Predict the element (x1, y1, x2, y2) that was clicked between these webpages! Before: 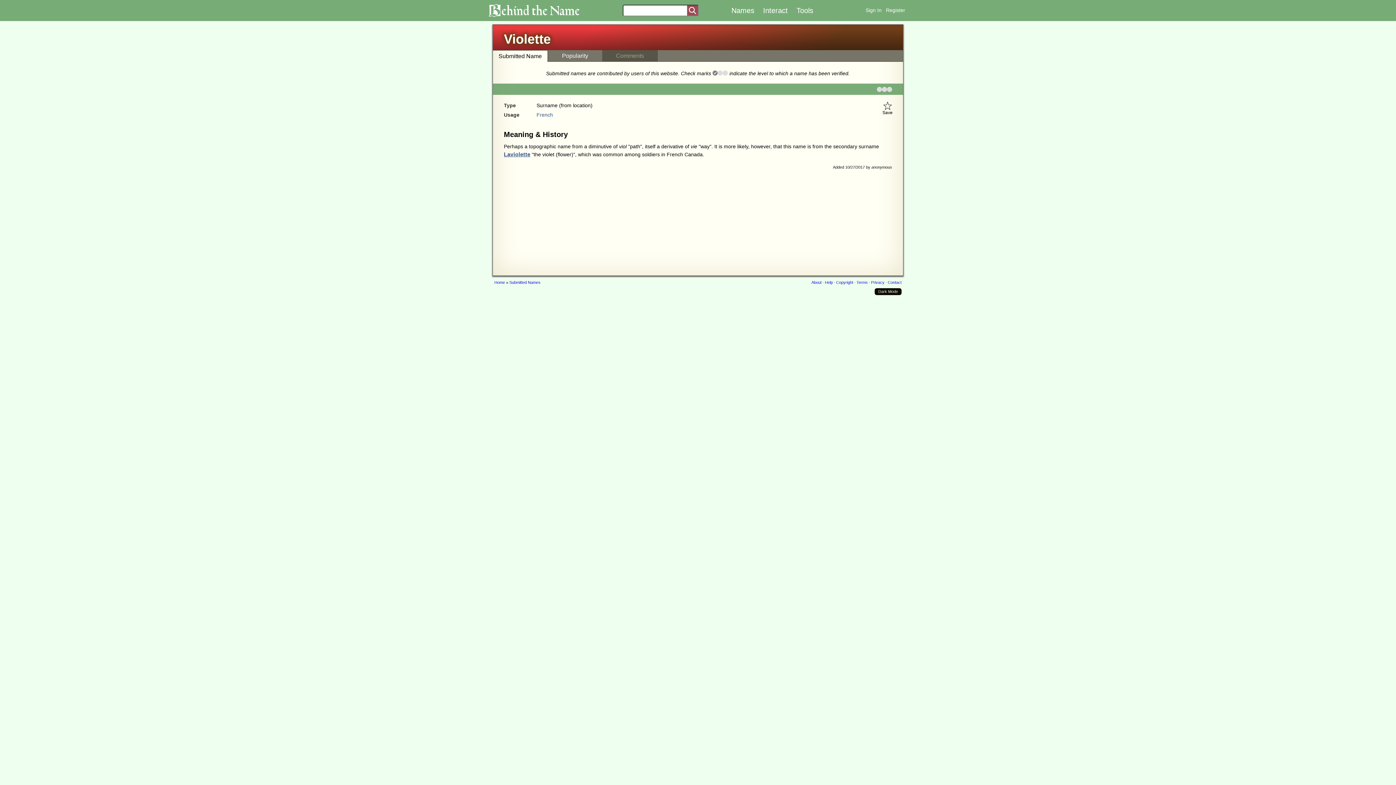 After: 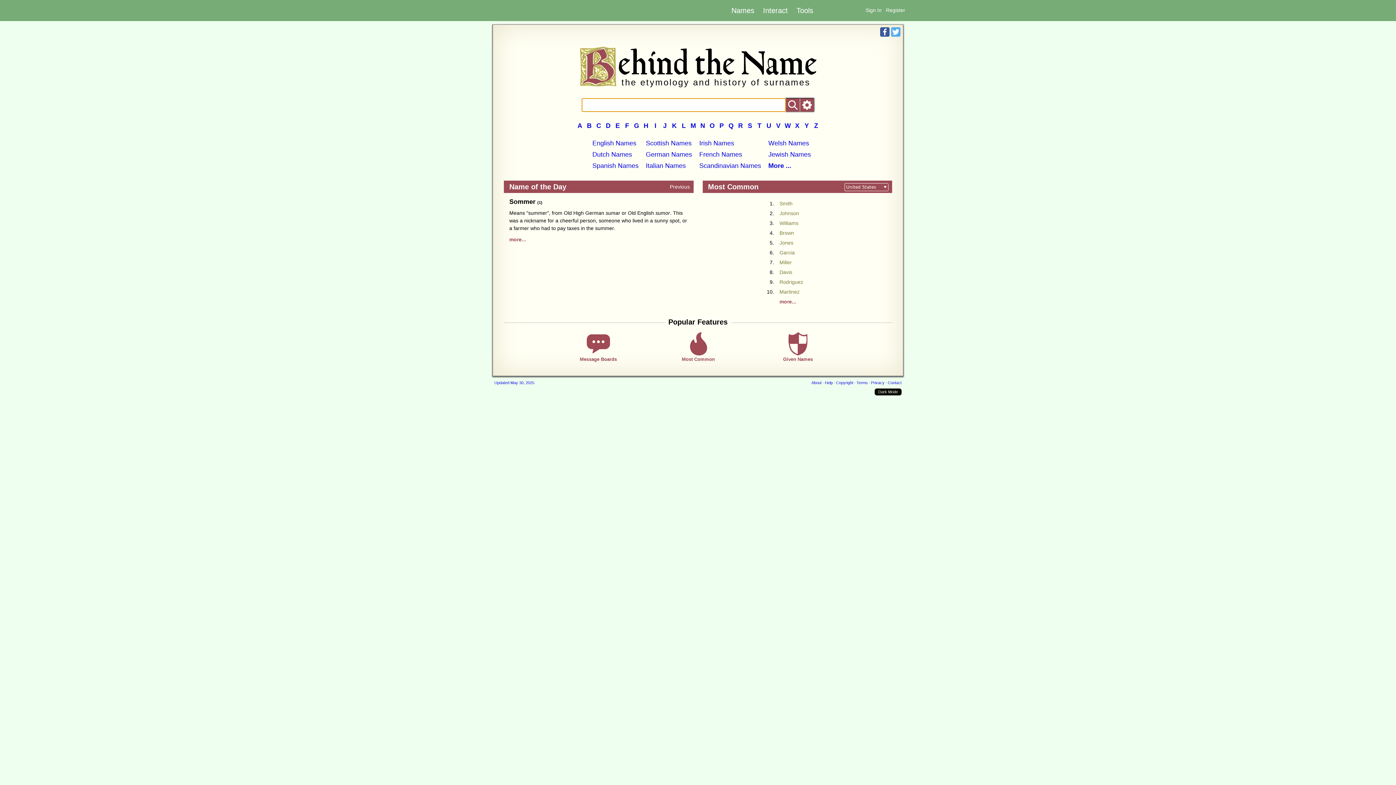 Action: bbox: (494, 280, 505, 284) label: Home